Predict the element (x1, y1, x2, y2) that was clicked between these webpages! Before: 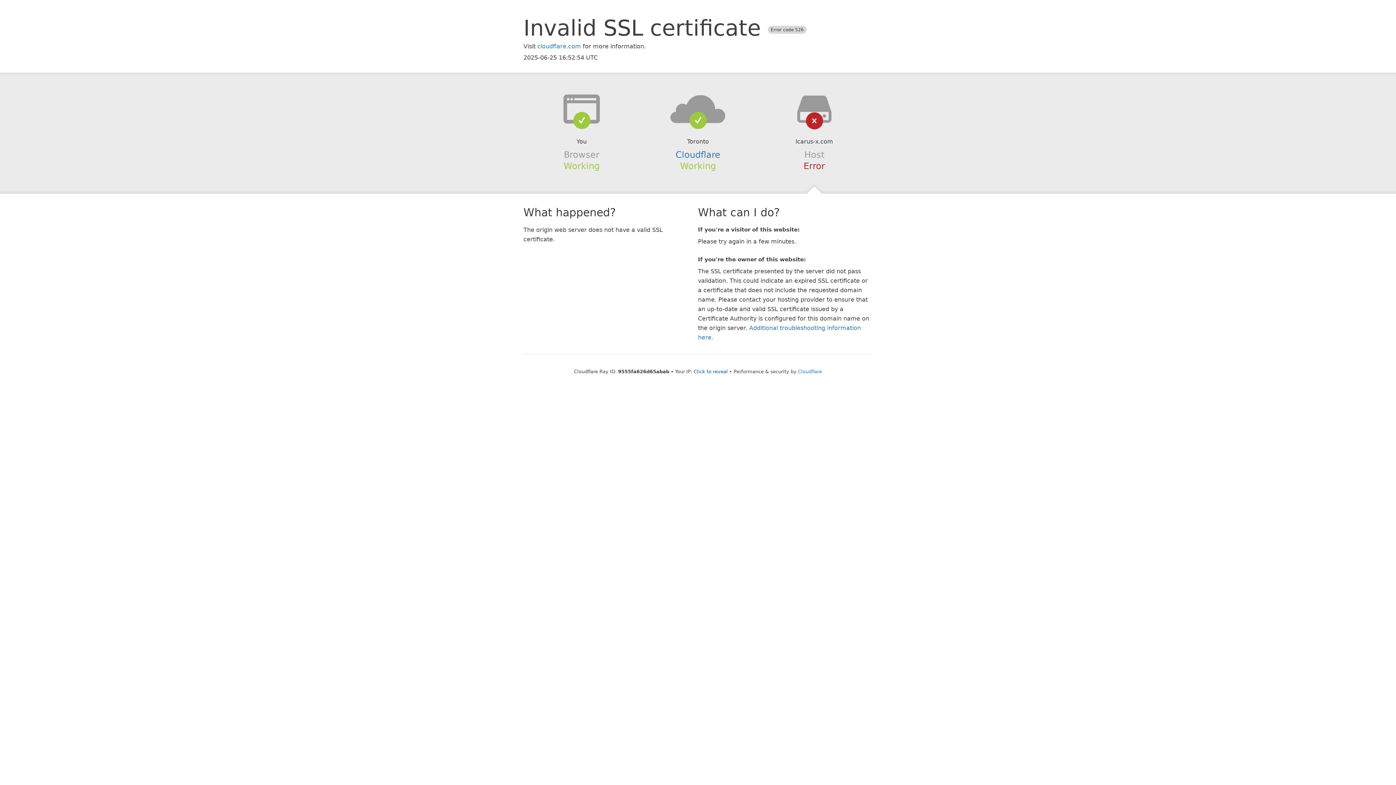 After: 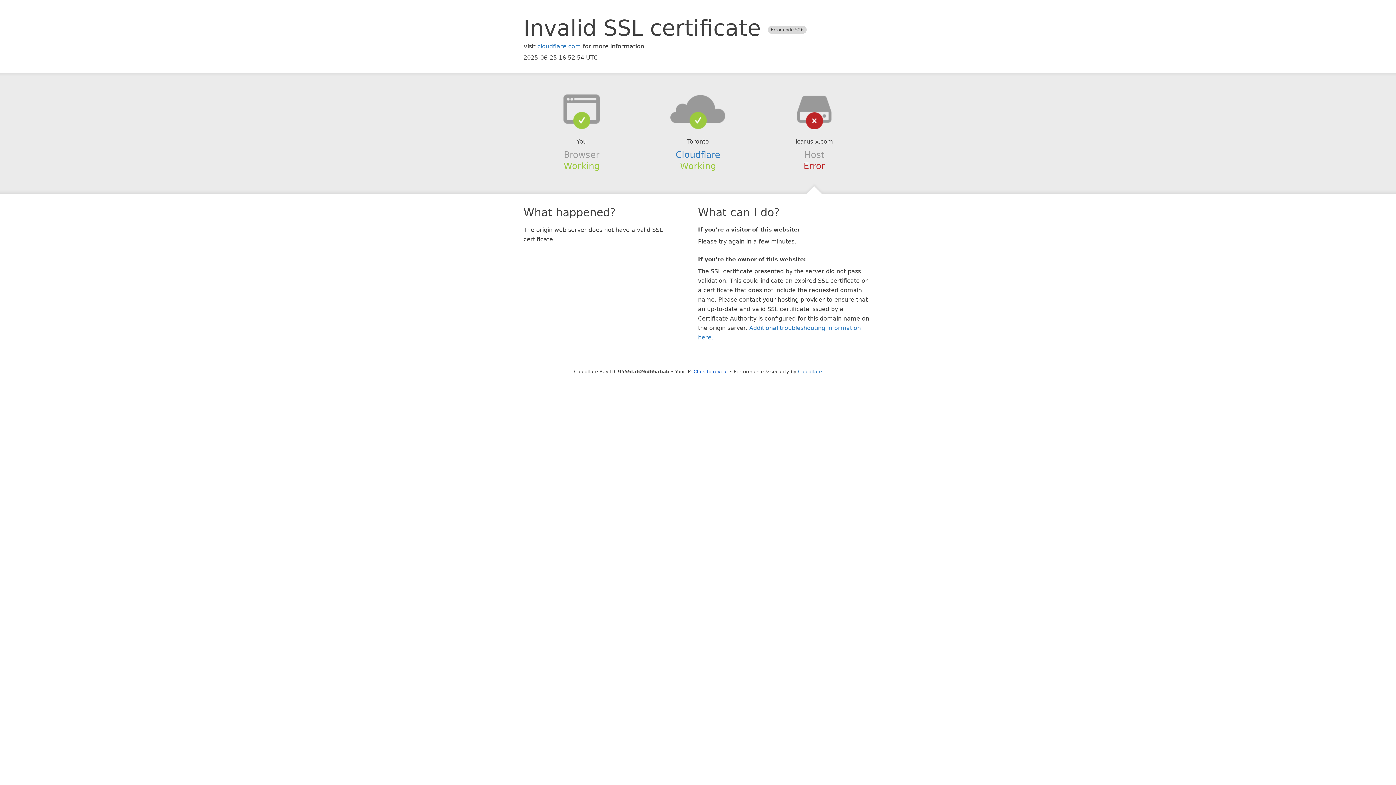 Action: bbox: (639, 94, 756, 123)